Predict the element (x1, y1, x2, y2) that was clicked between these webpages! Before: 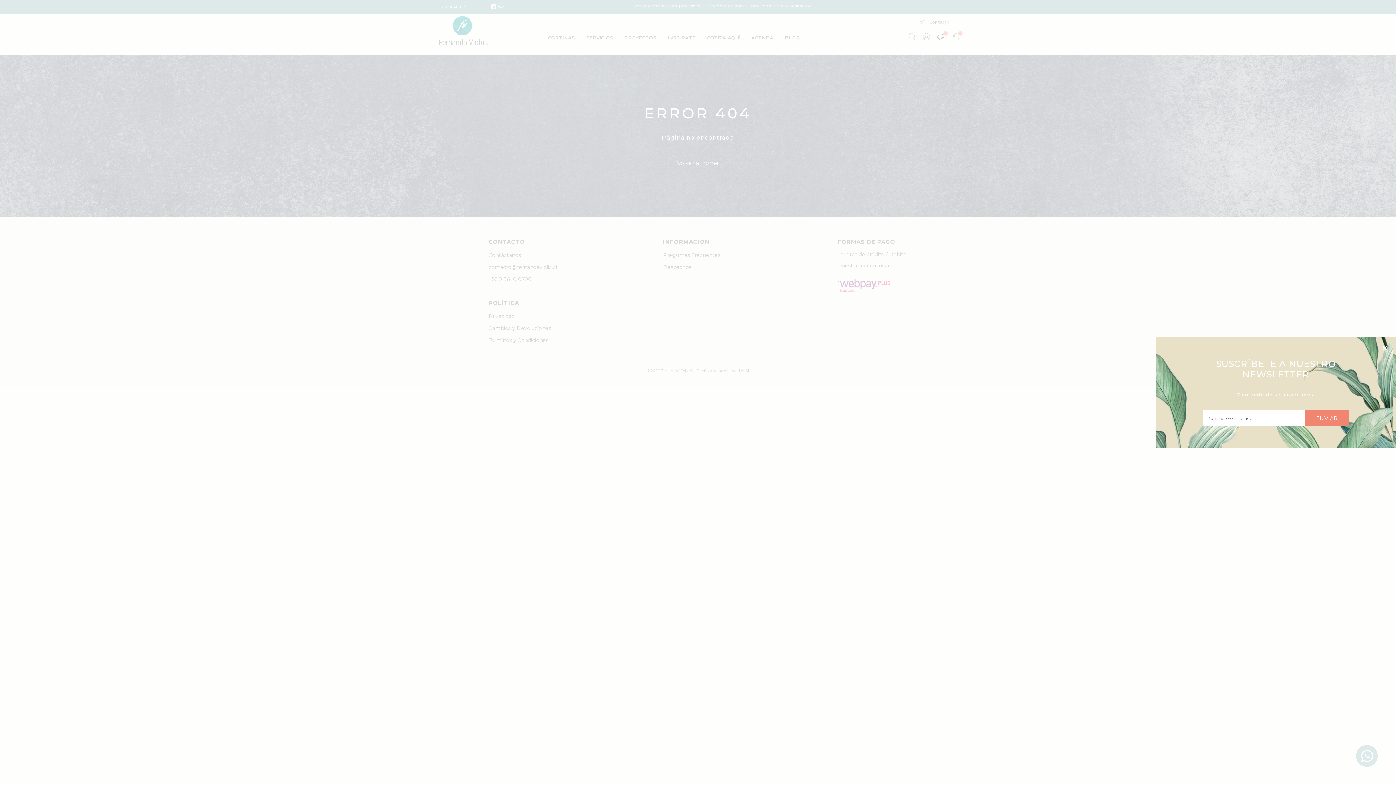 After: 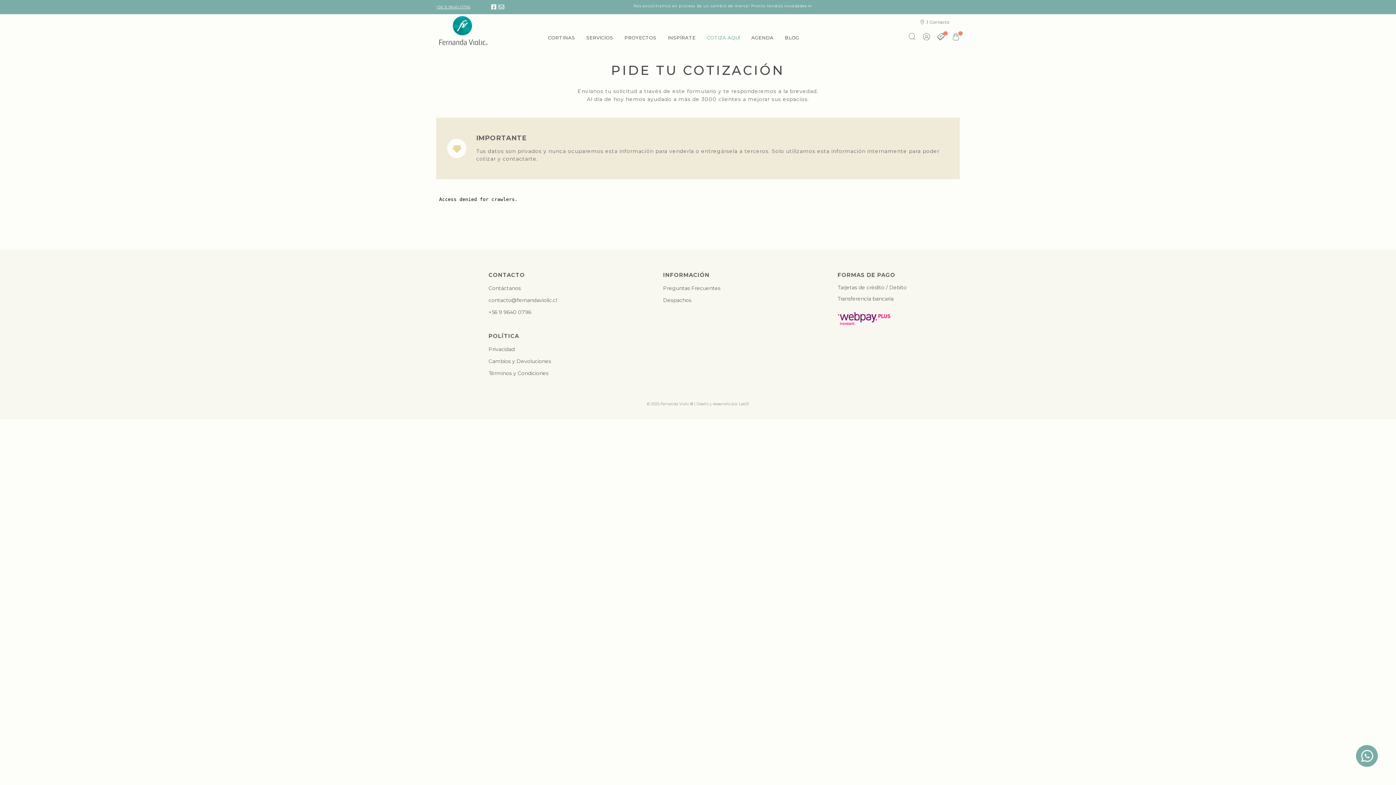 Action: label: COTIZA AQUÍ bbox: (707, 34, 740, 40)